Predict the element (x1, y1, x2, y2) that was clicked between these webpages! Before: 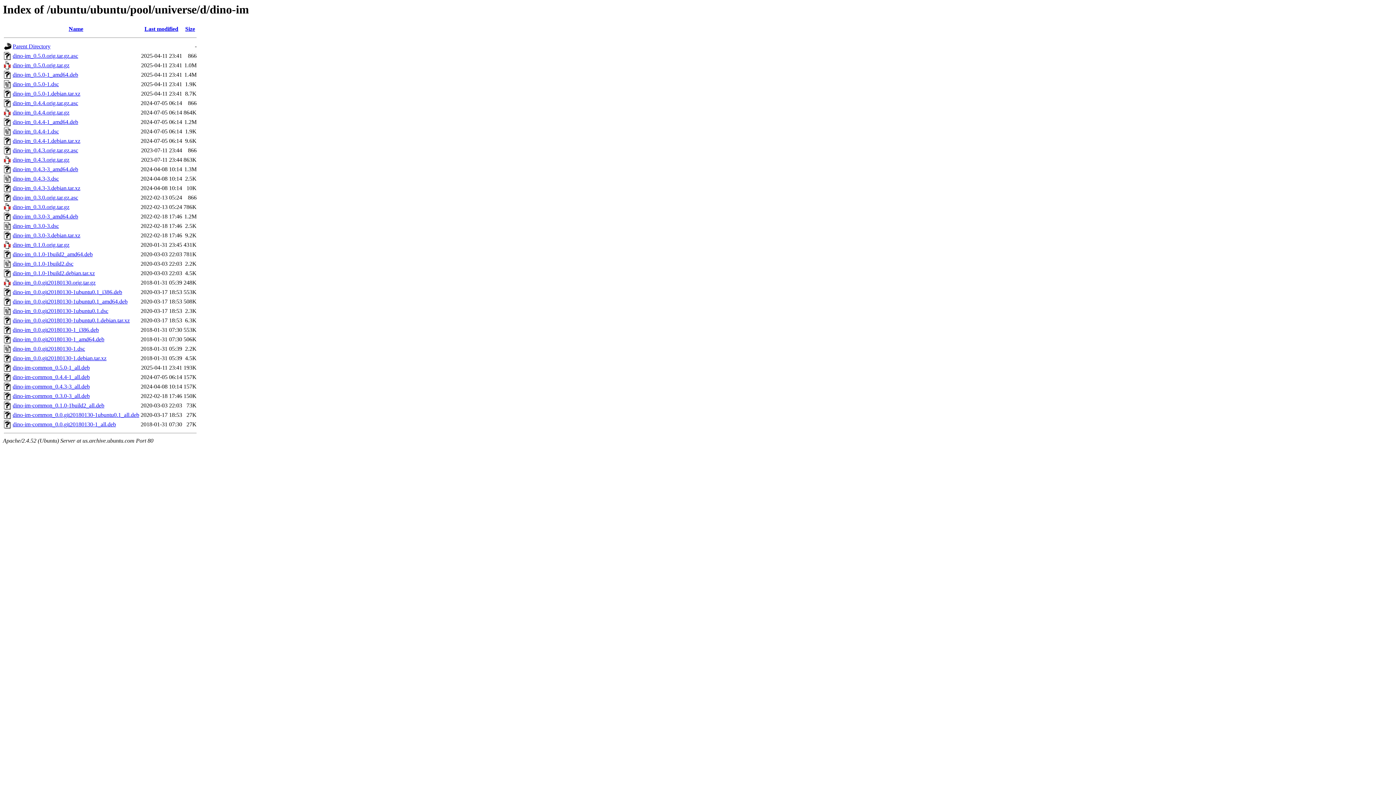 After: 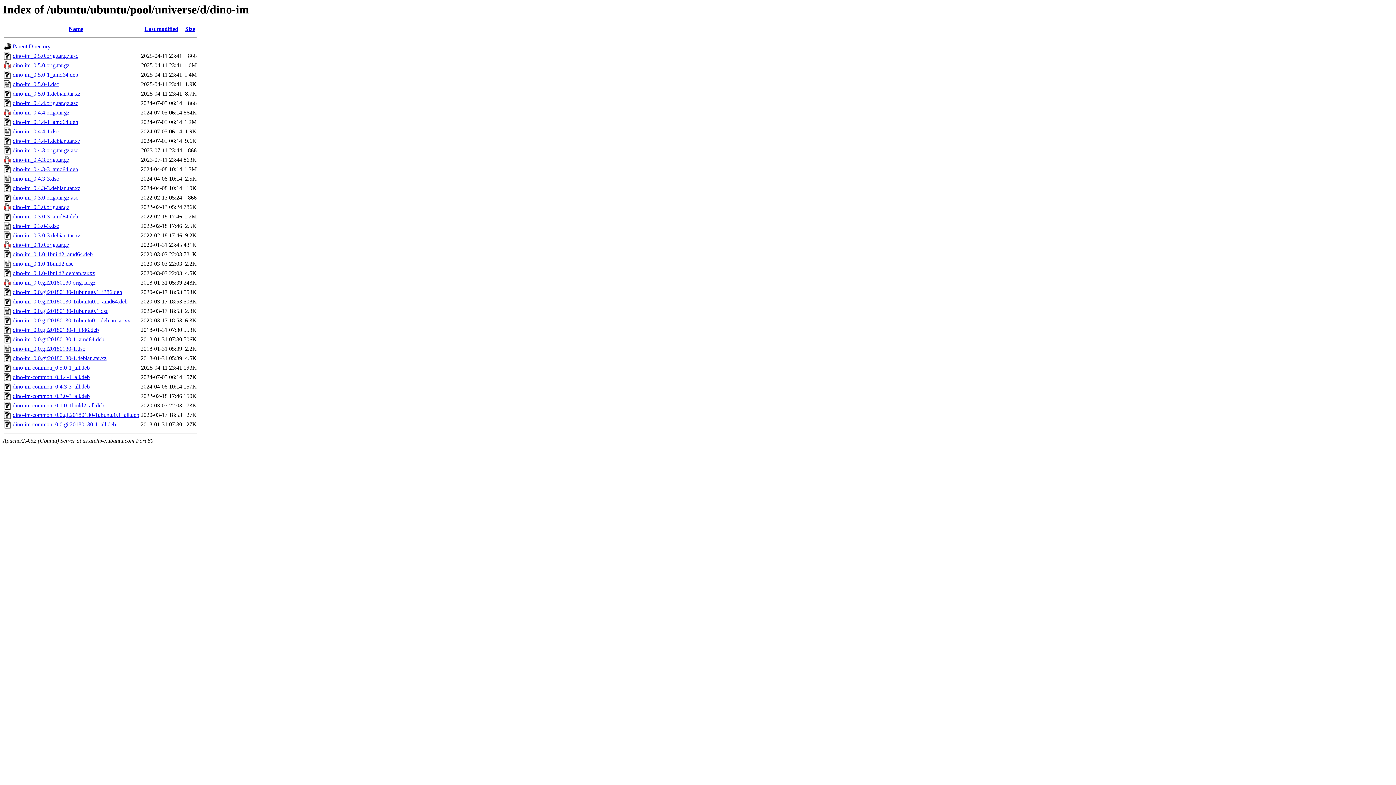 Action: bbox: (12, 109, 69, 115) label: dino-im_0.4.4.orig.tar.gz